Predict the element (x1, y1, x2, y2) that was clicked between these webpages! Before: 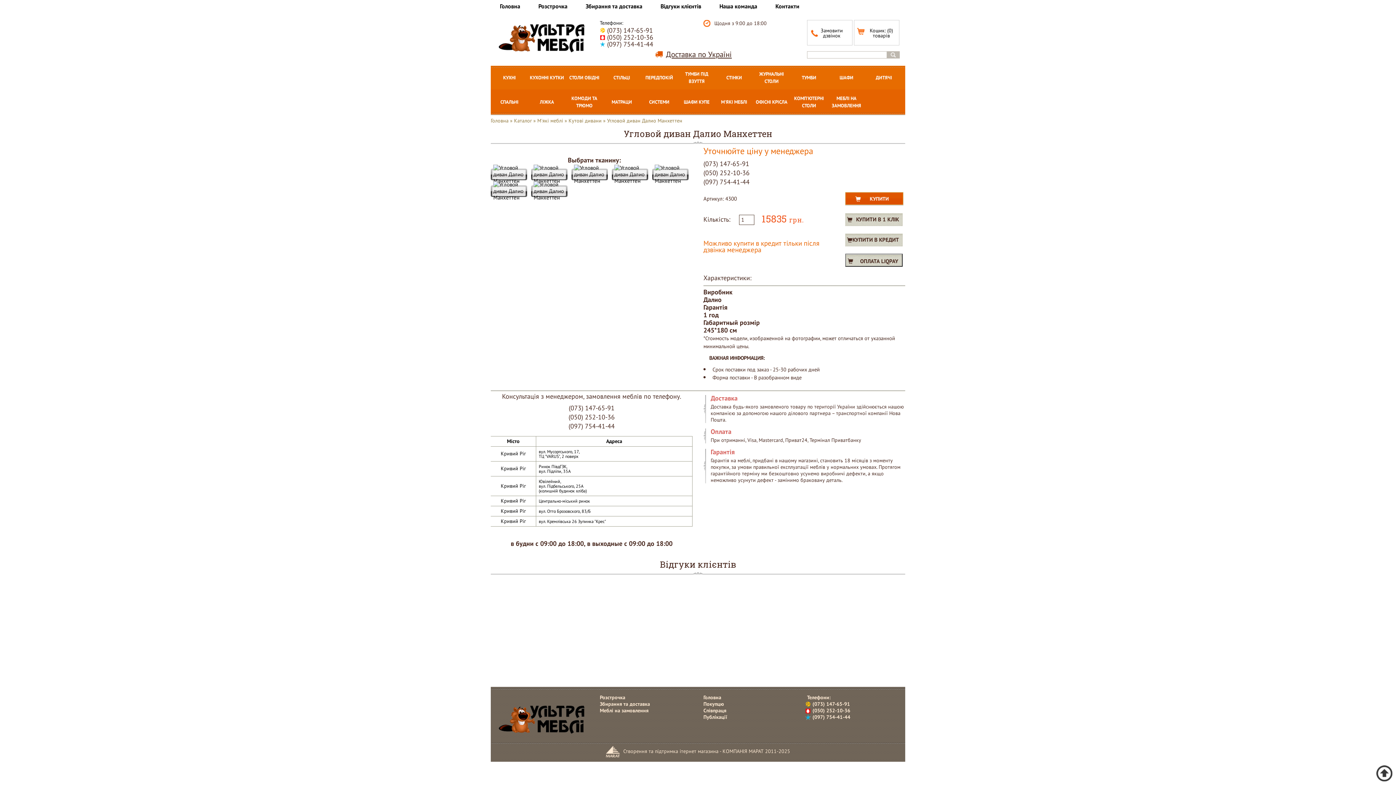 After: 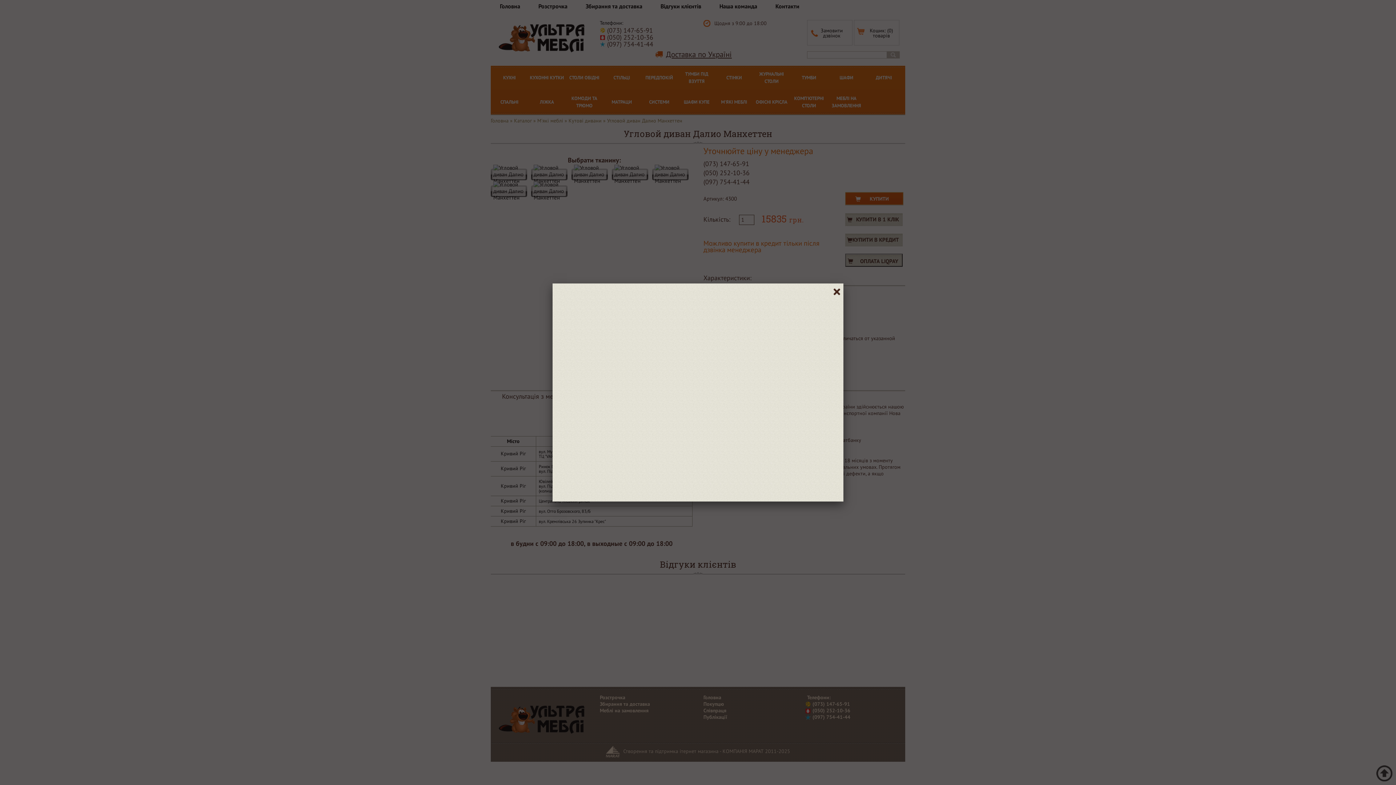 Action: bbox: (634, 583, 761, 659)